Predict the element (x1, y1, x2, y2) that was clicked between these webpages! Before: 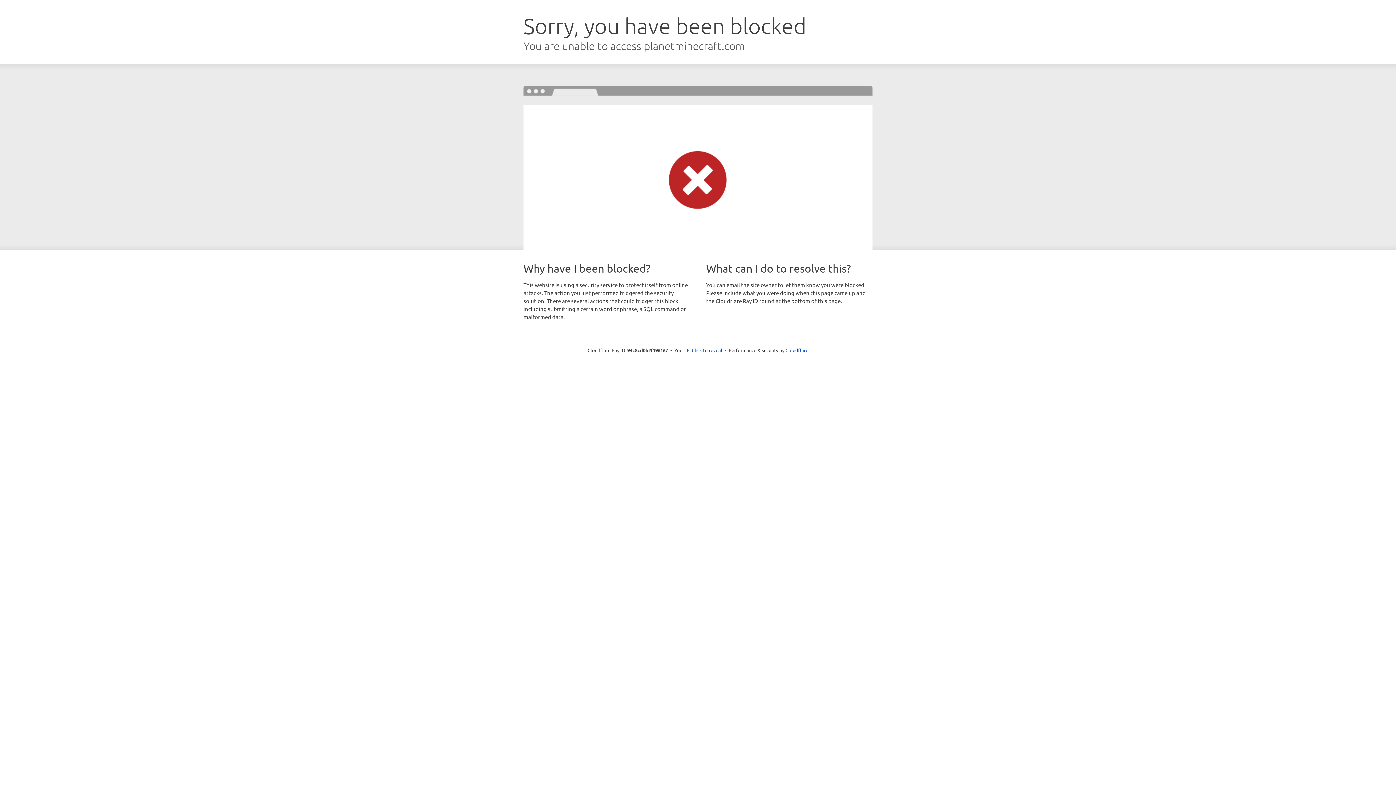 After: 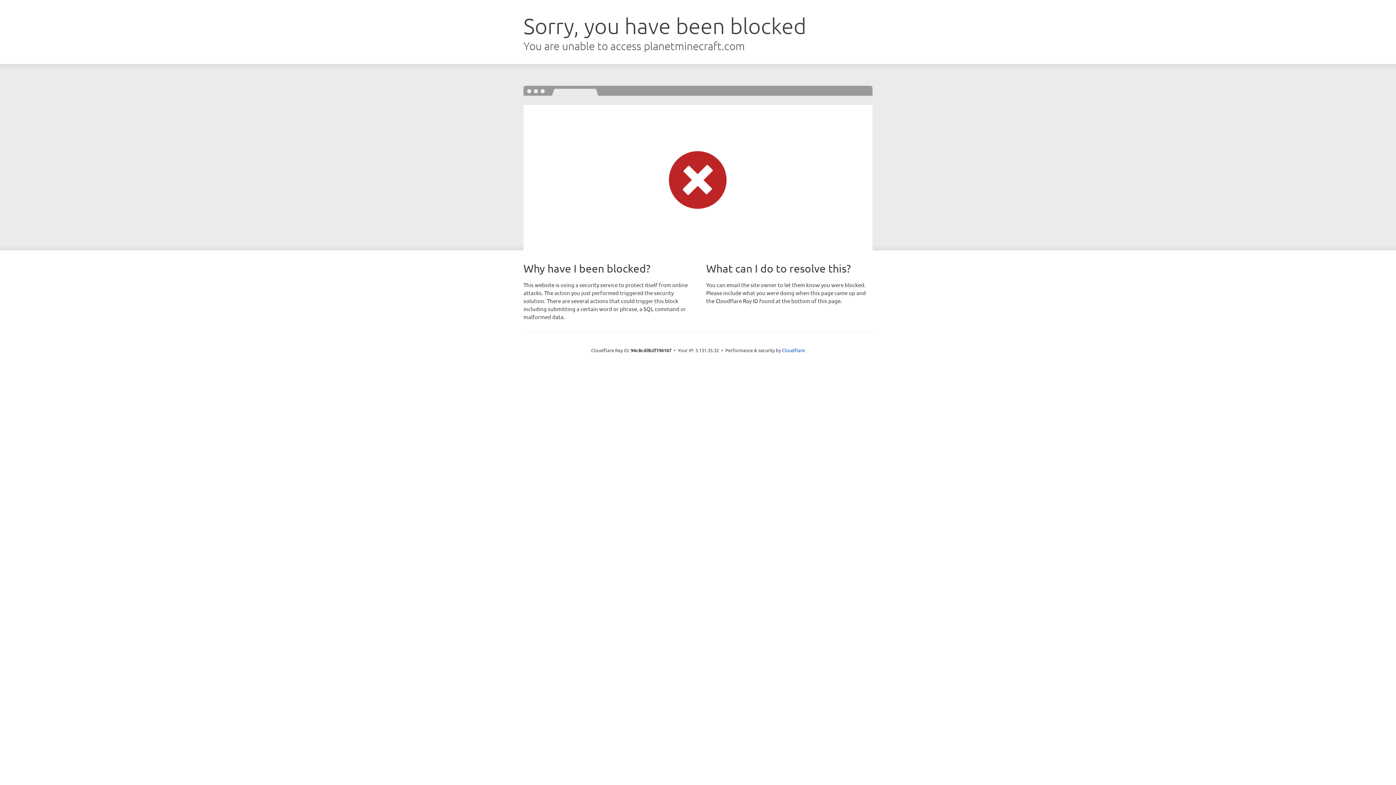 Action: bbox: (692, 346, 722, 353) label: Click to reveal